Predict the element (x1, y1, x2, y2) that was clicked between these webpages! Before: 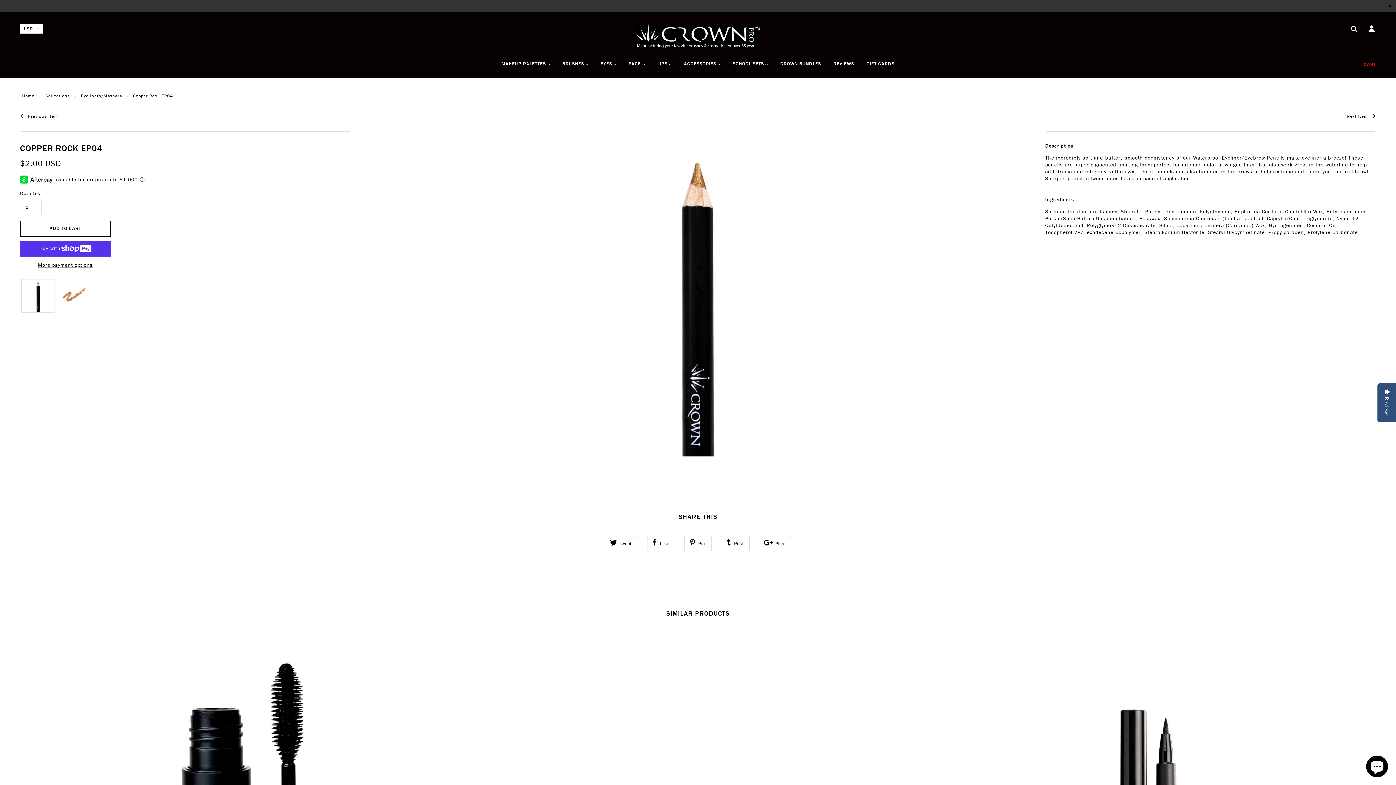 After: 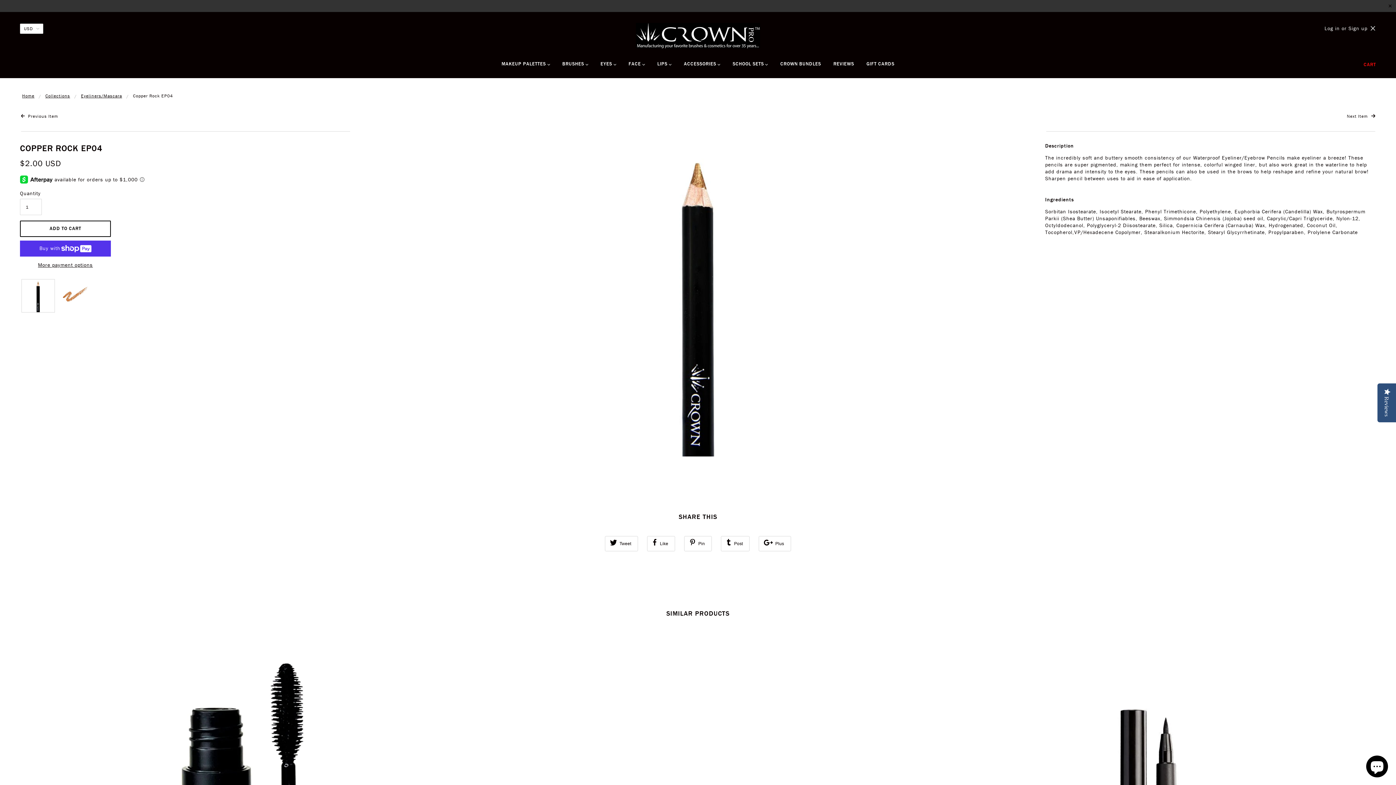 Action: bbox: (1365, 25, 1375, 33)